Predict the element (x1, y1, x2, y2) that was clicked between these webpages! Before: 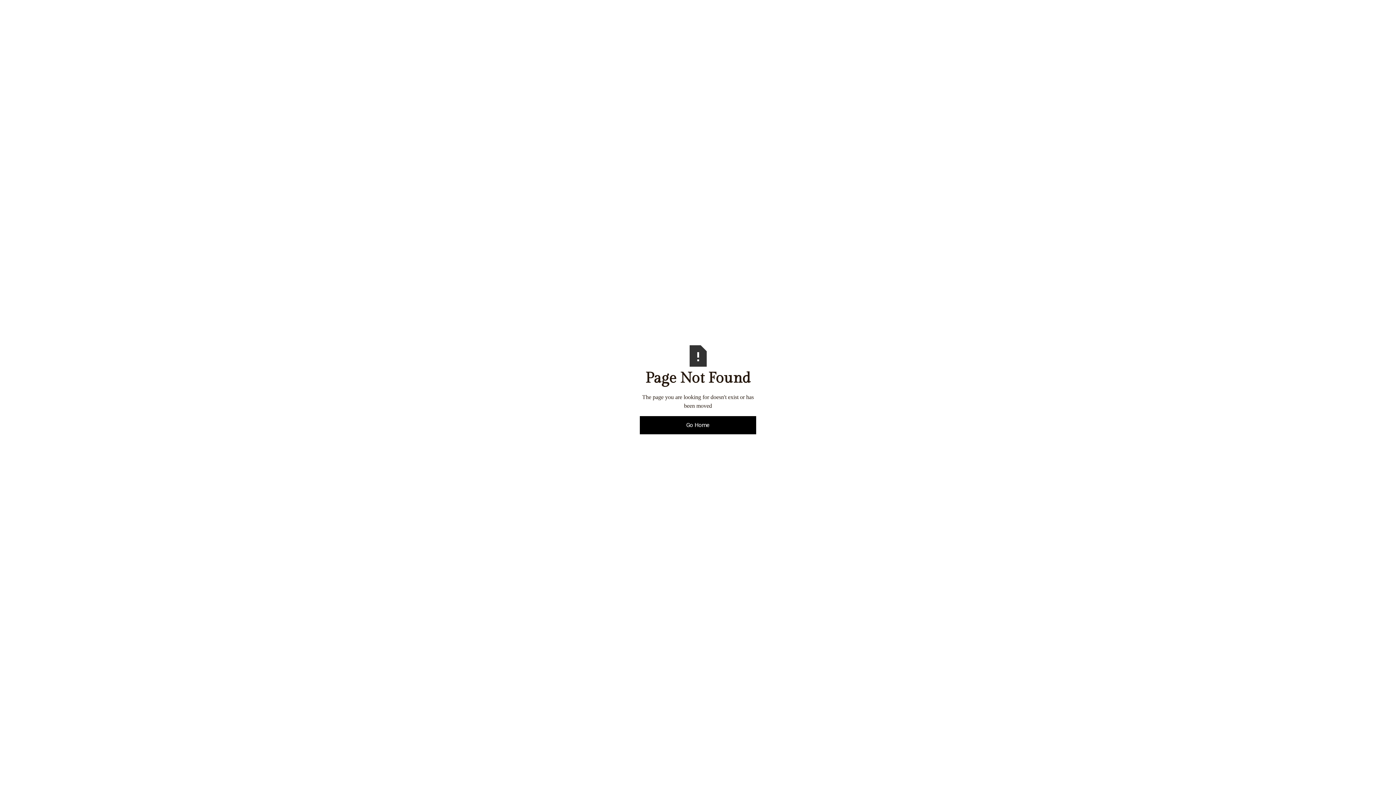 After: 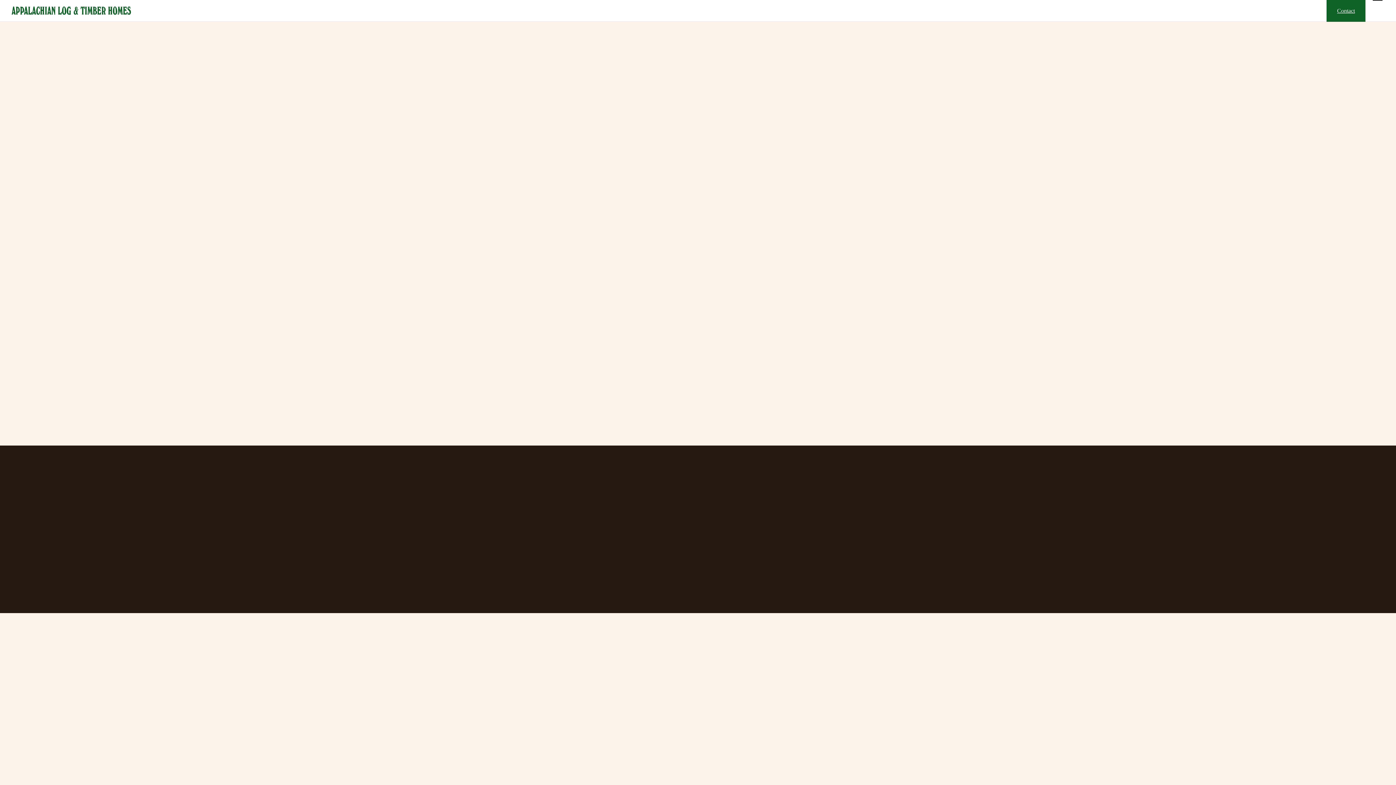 Action: bbox: (640, 416, 756, 434) label: Go Home